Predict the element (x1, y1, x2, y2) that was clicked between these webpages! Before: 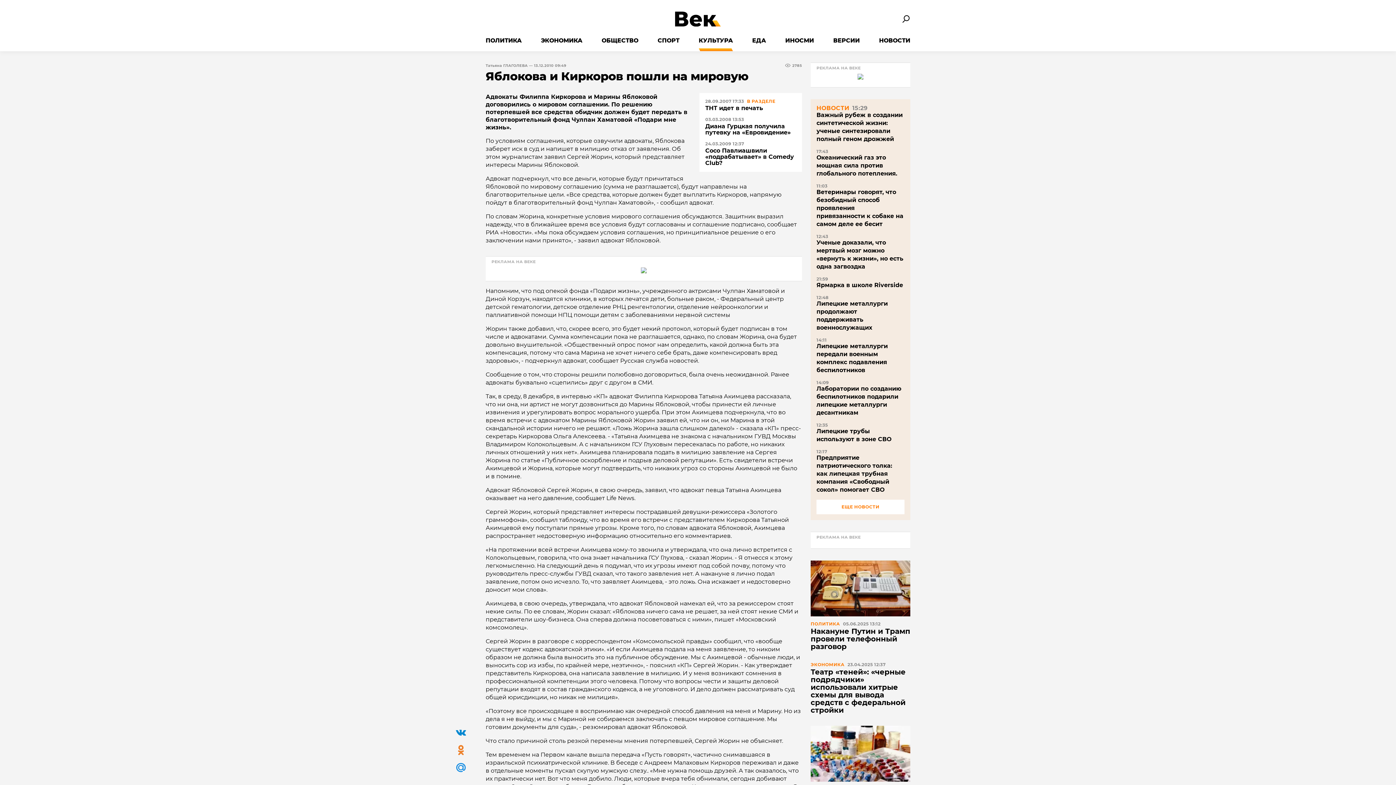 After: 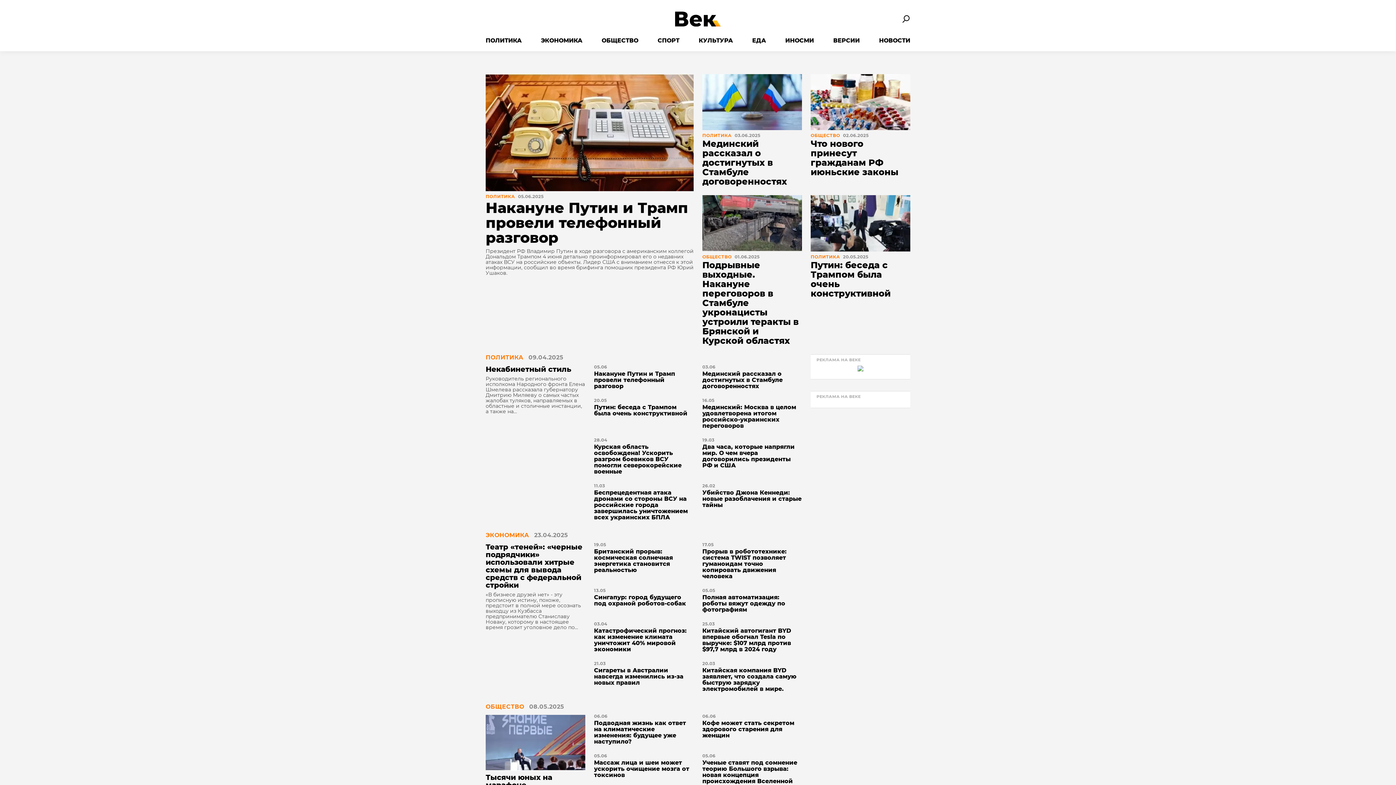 Action: bbox: (675, 11, 721, 26)